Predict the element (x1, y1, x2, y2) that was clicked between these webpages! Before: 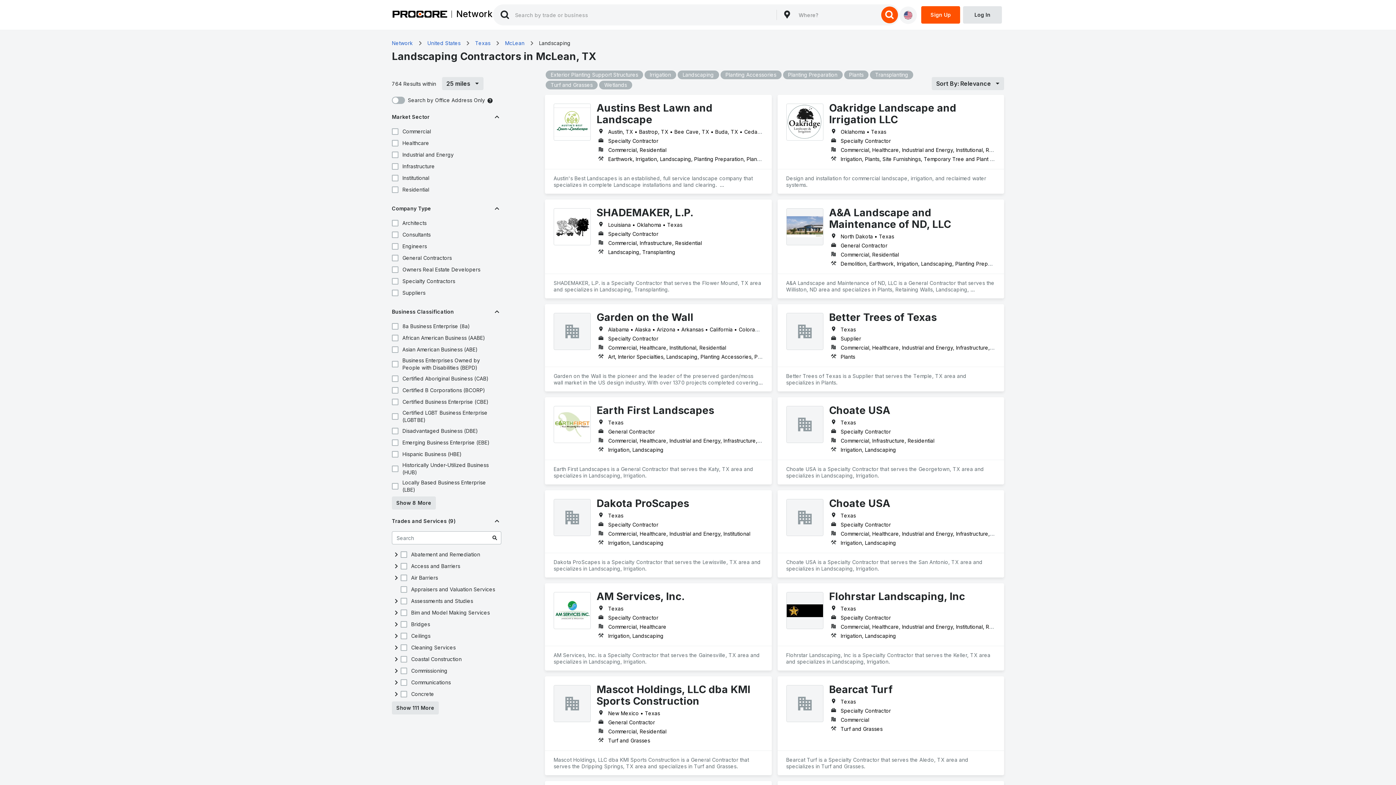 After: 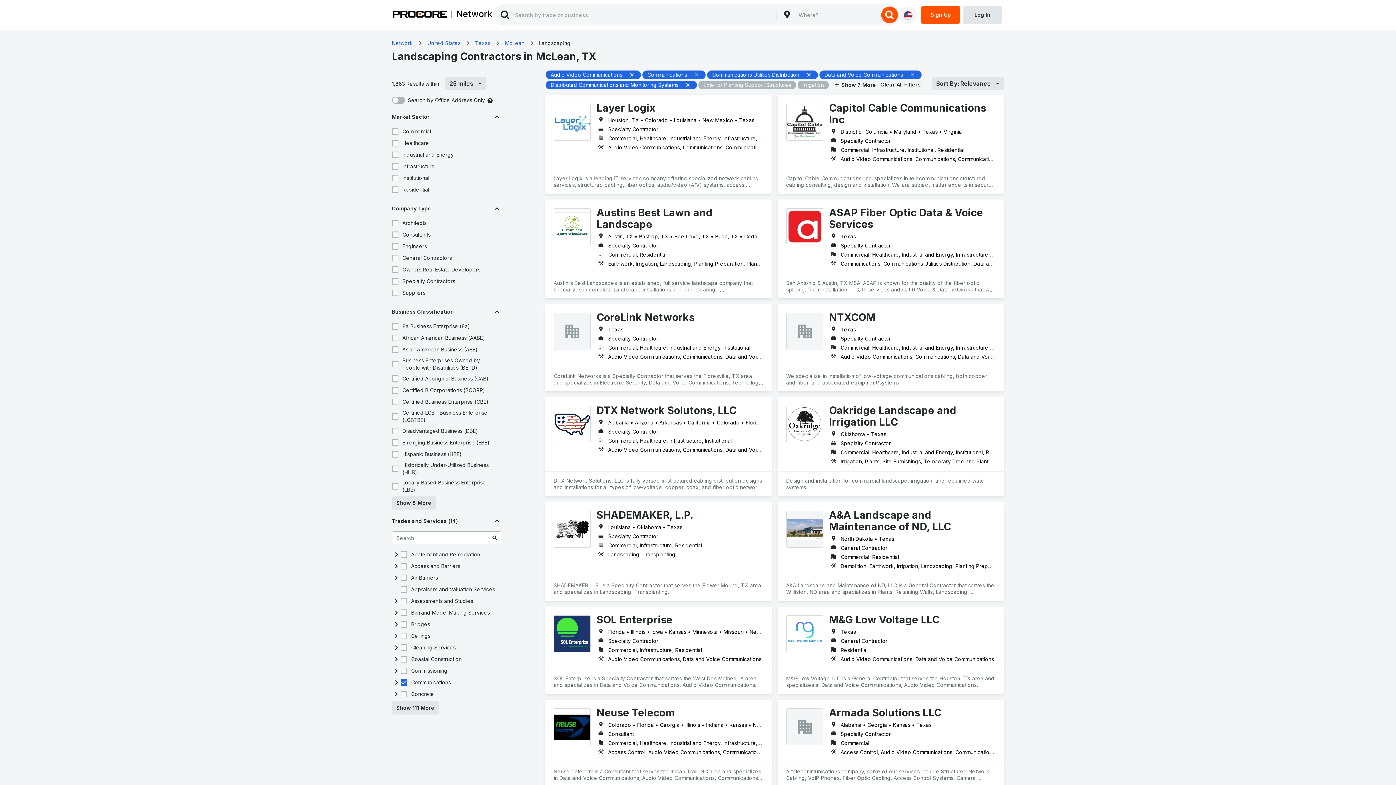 Action: bbox: (399, 678, 408, 687)